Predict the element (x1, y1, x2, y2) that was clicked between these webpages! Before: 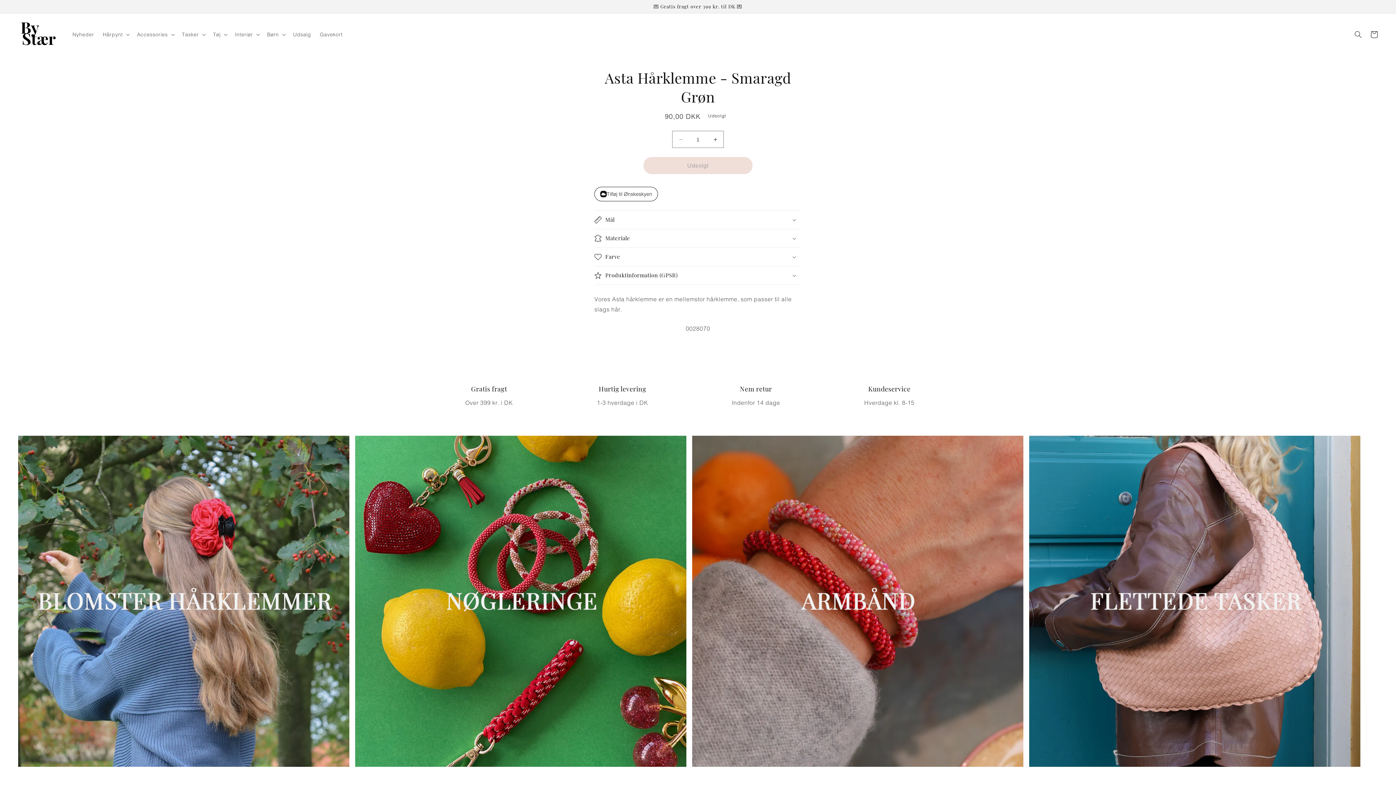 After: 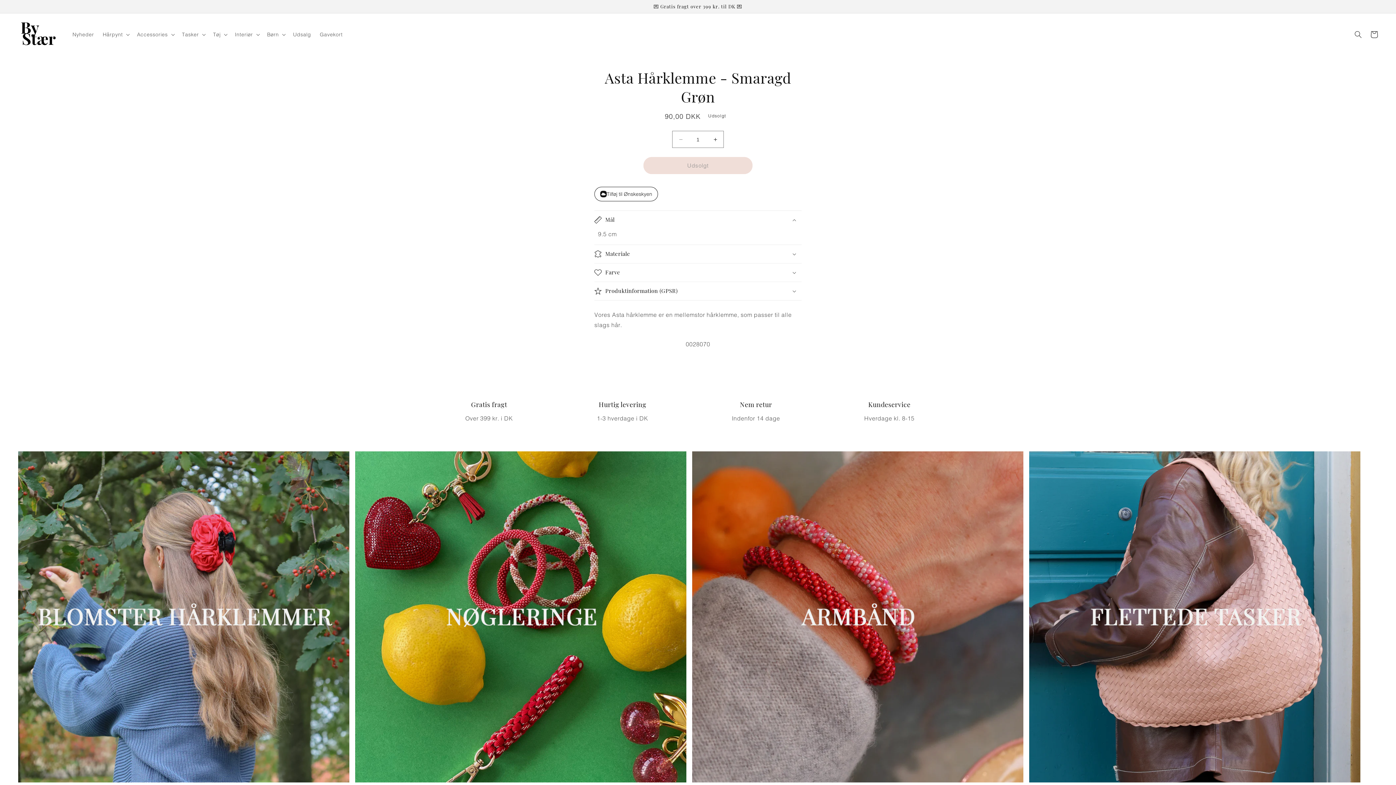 Action: bbox: (594, 211, 801, 229) label: Mål